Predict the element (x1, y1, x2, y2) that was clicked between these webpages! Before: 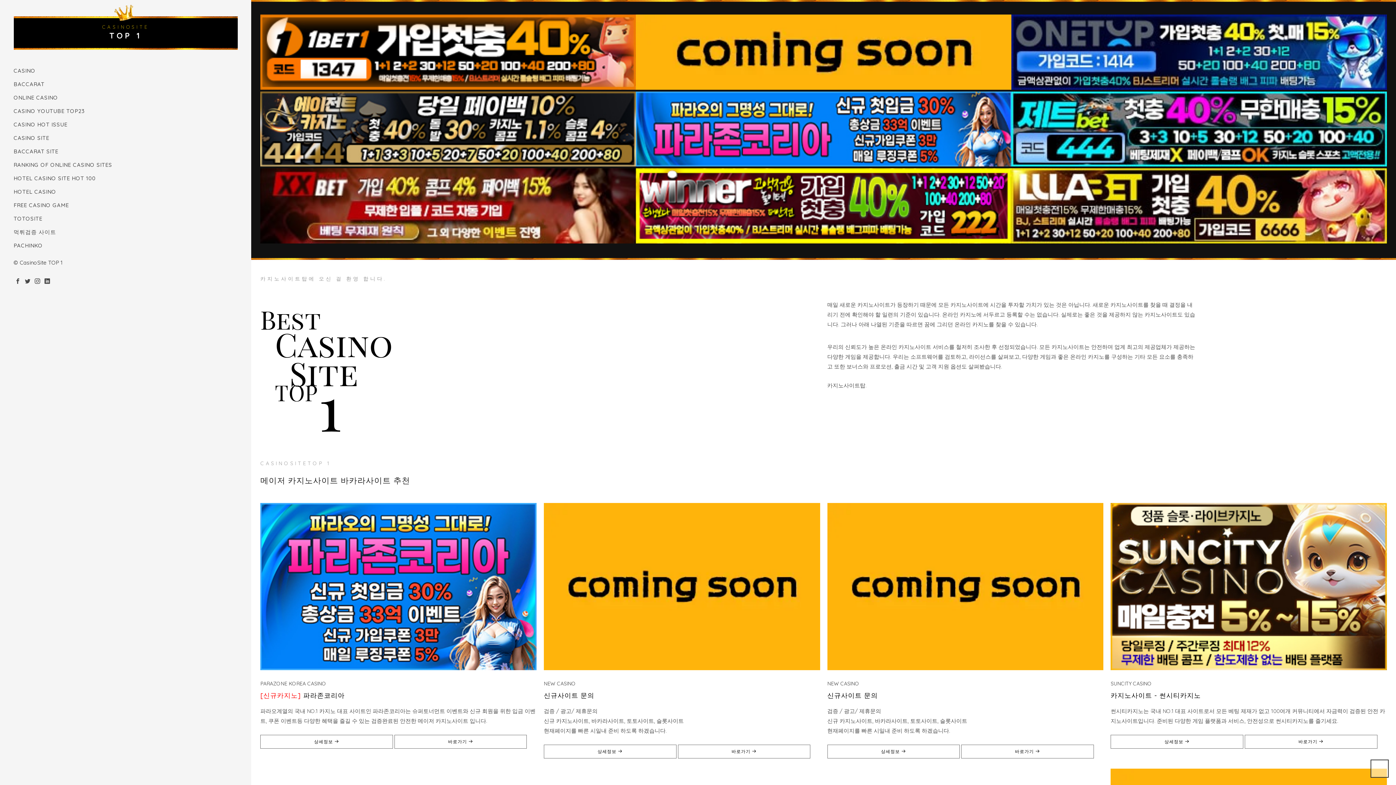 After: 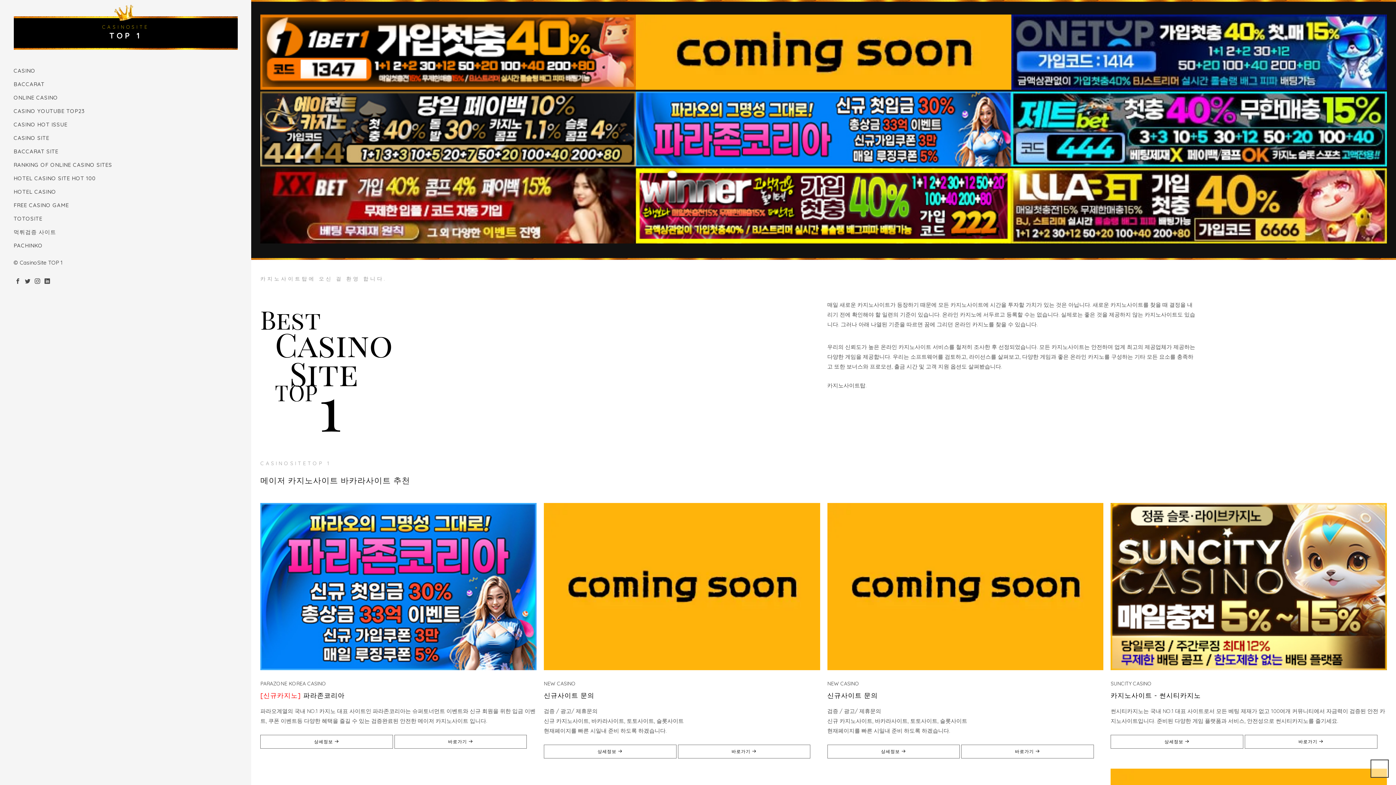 Action: bbox: (260, 124, 636, 131)